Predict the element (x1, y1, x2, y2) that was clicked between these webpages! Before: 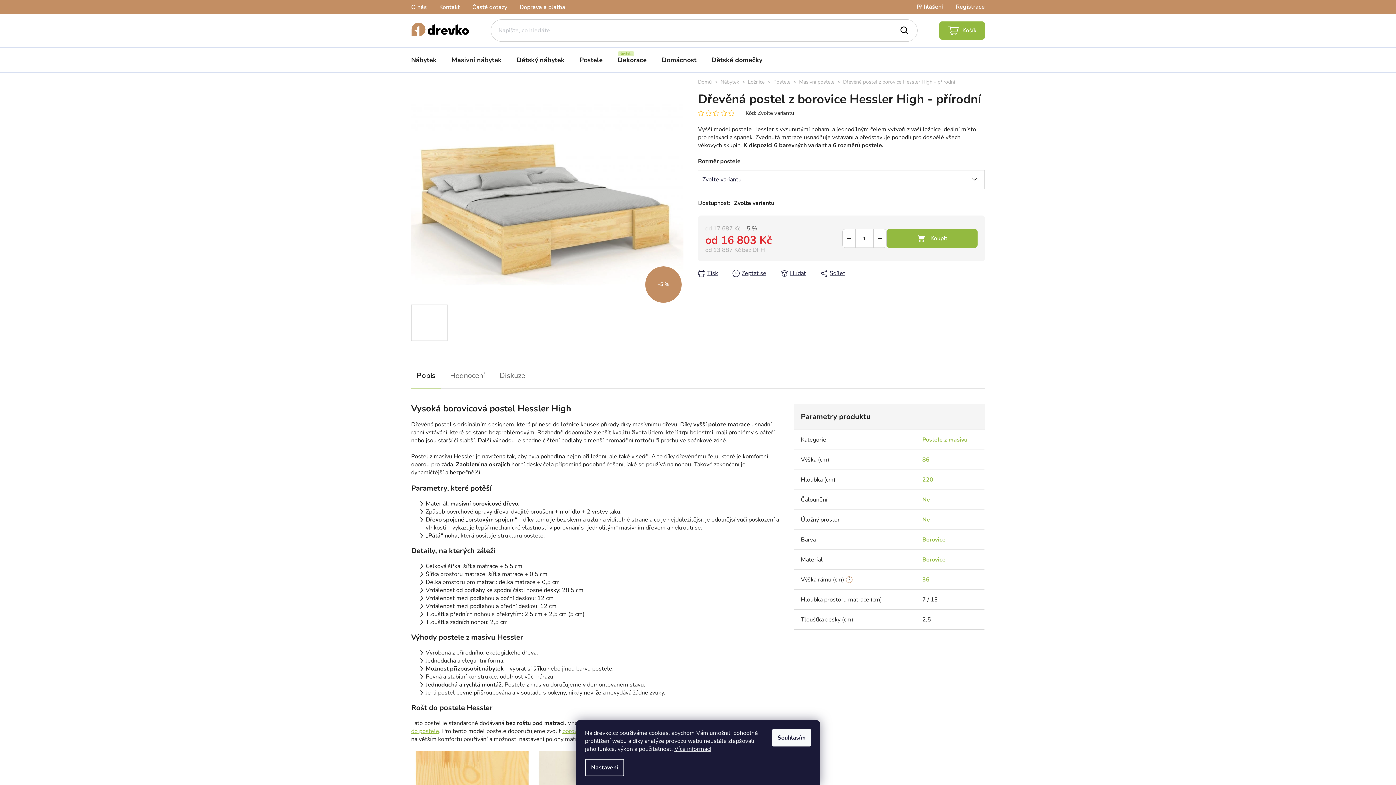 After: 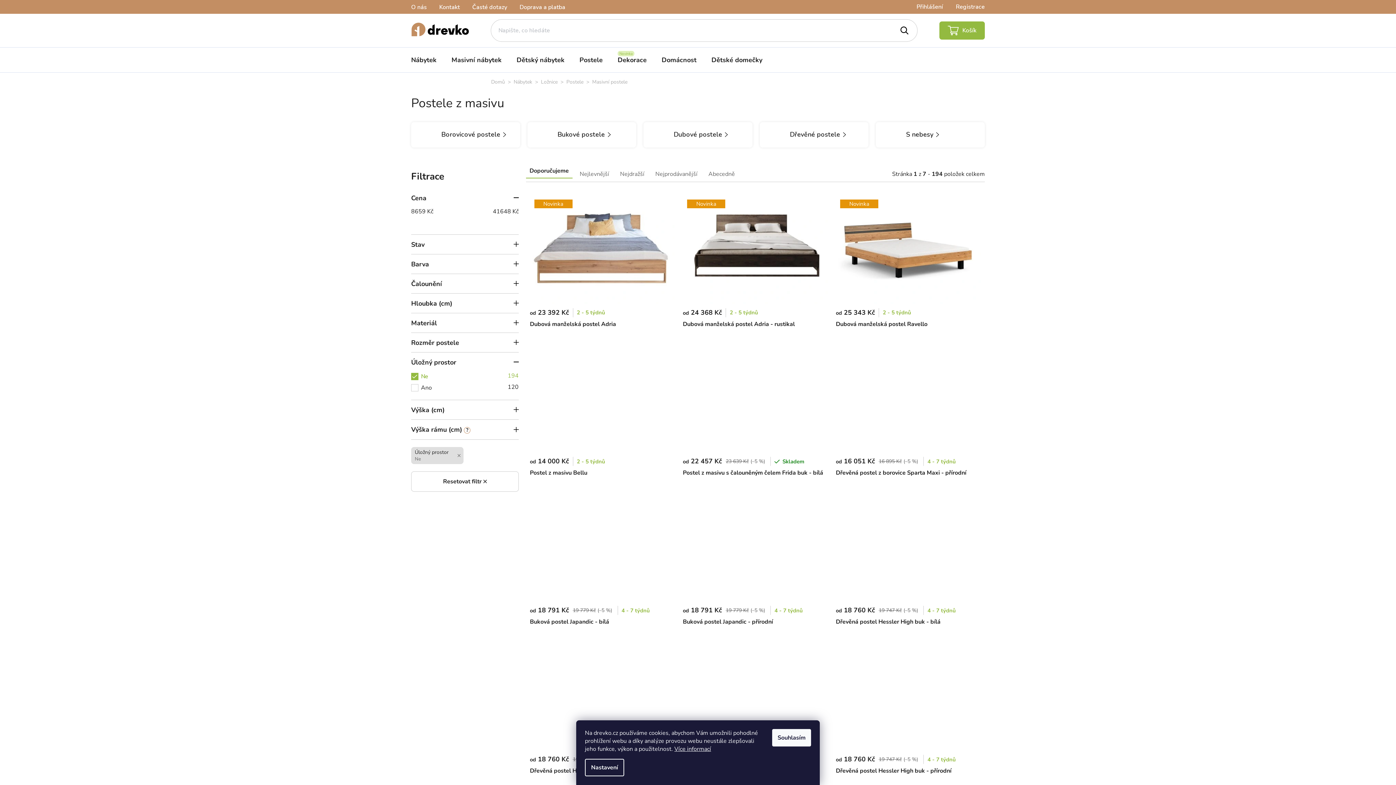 Action: label: Ne bbox: (922, 515, 930, 523)